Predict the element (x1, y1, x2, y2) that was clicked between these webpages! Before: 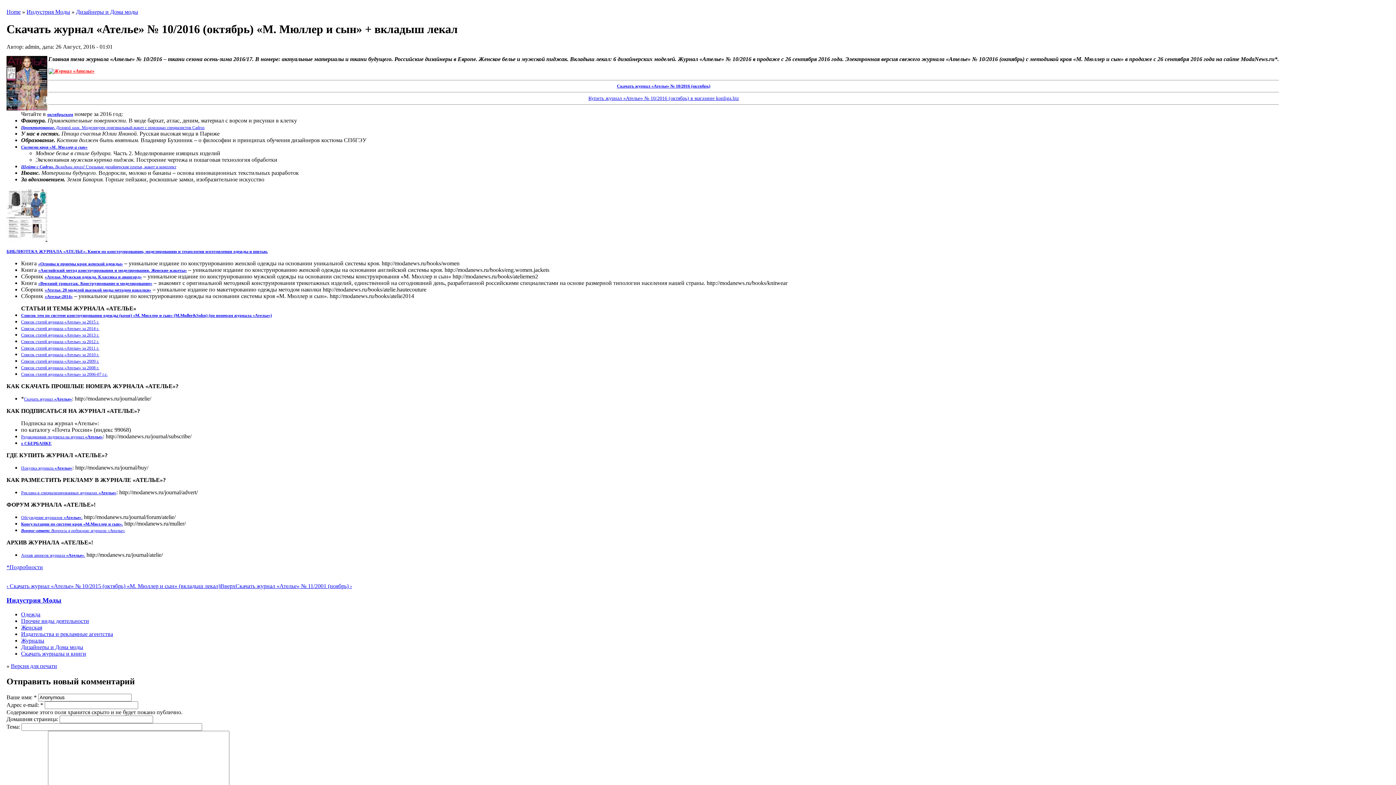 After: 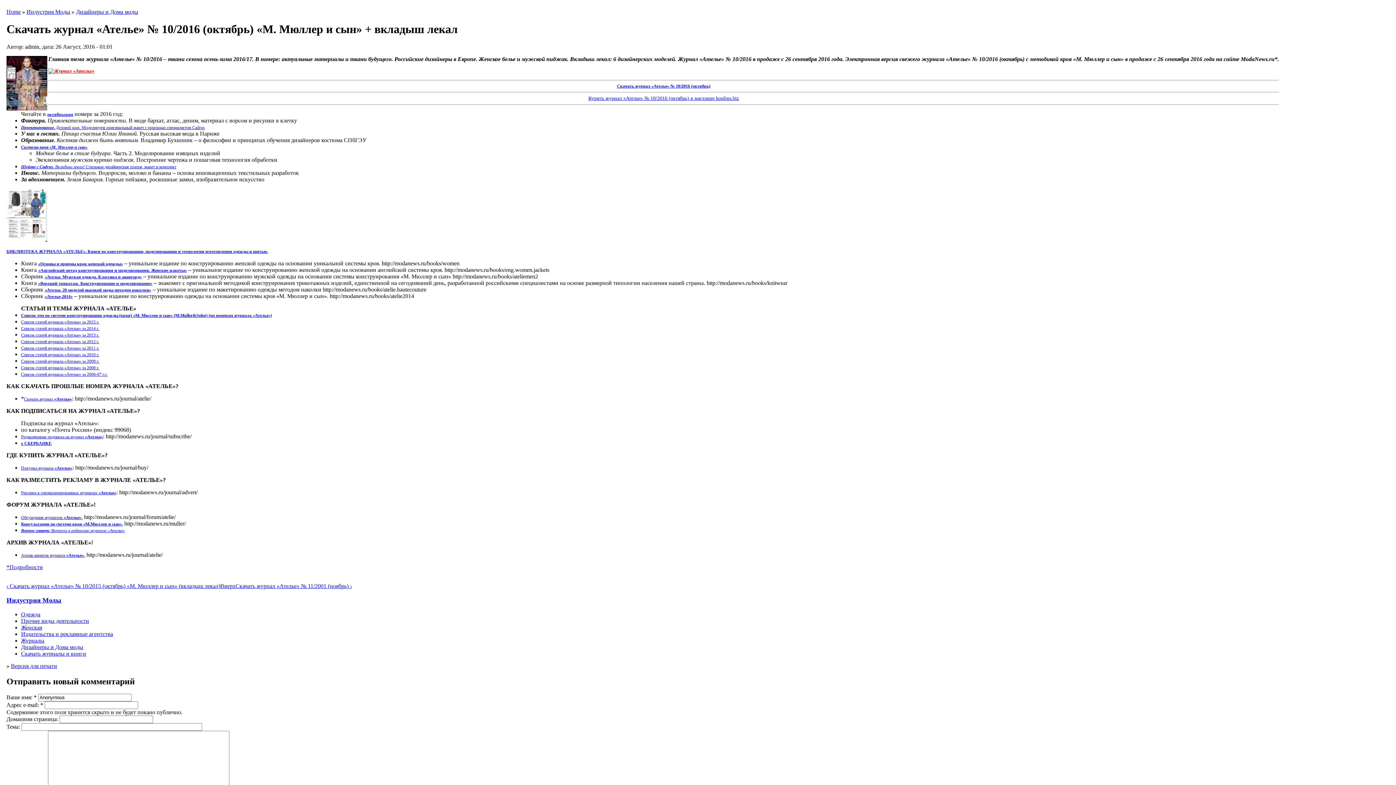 Action: label: Список статей журнала «Ателье» за 2006-07 г.г. bbox: (21, 372, 107, 377)